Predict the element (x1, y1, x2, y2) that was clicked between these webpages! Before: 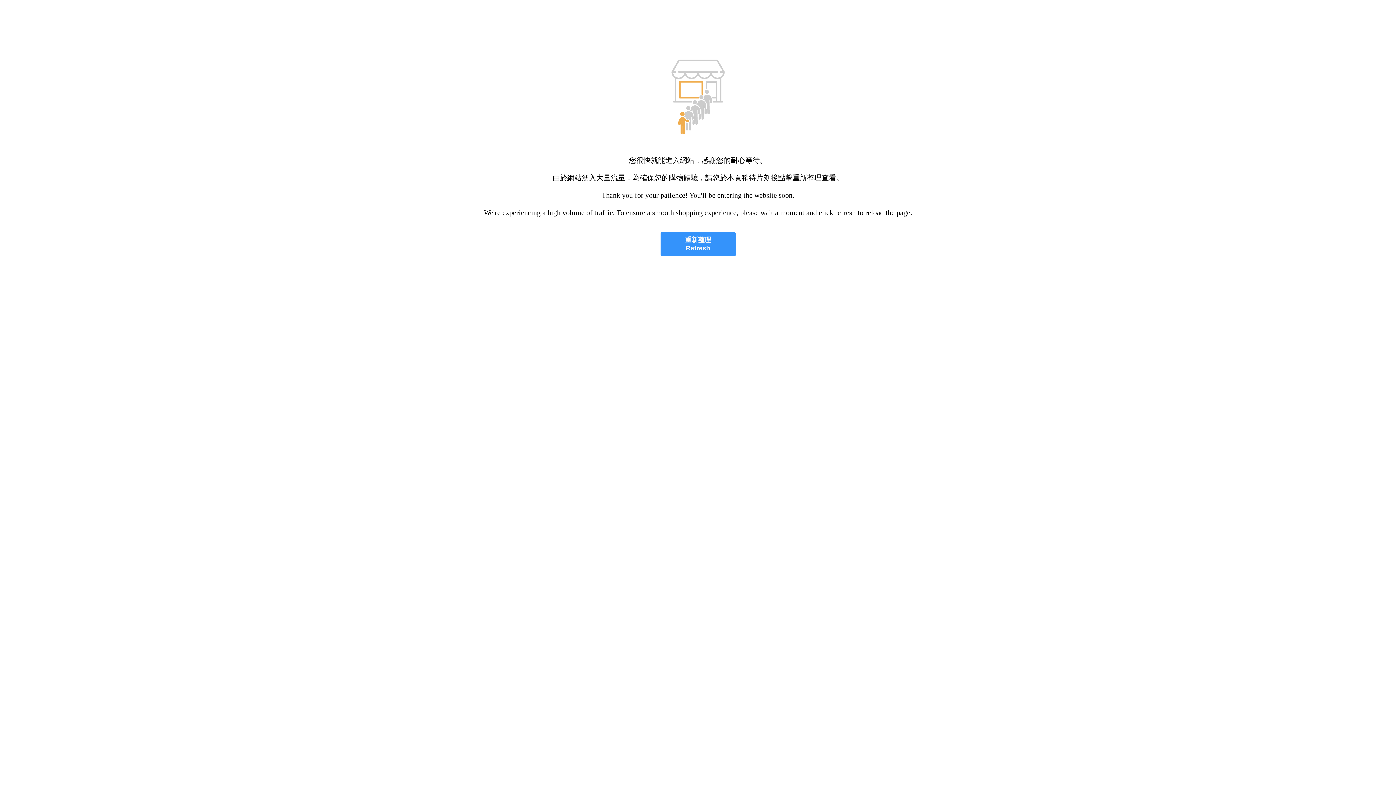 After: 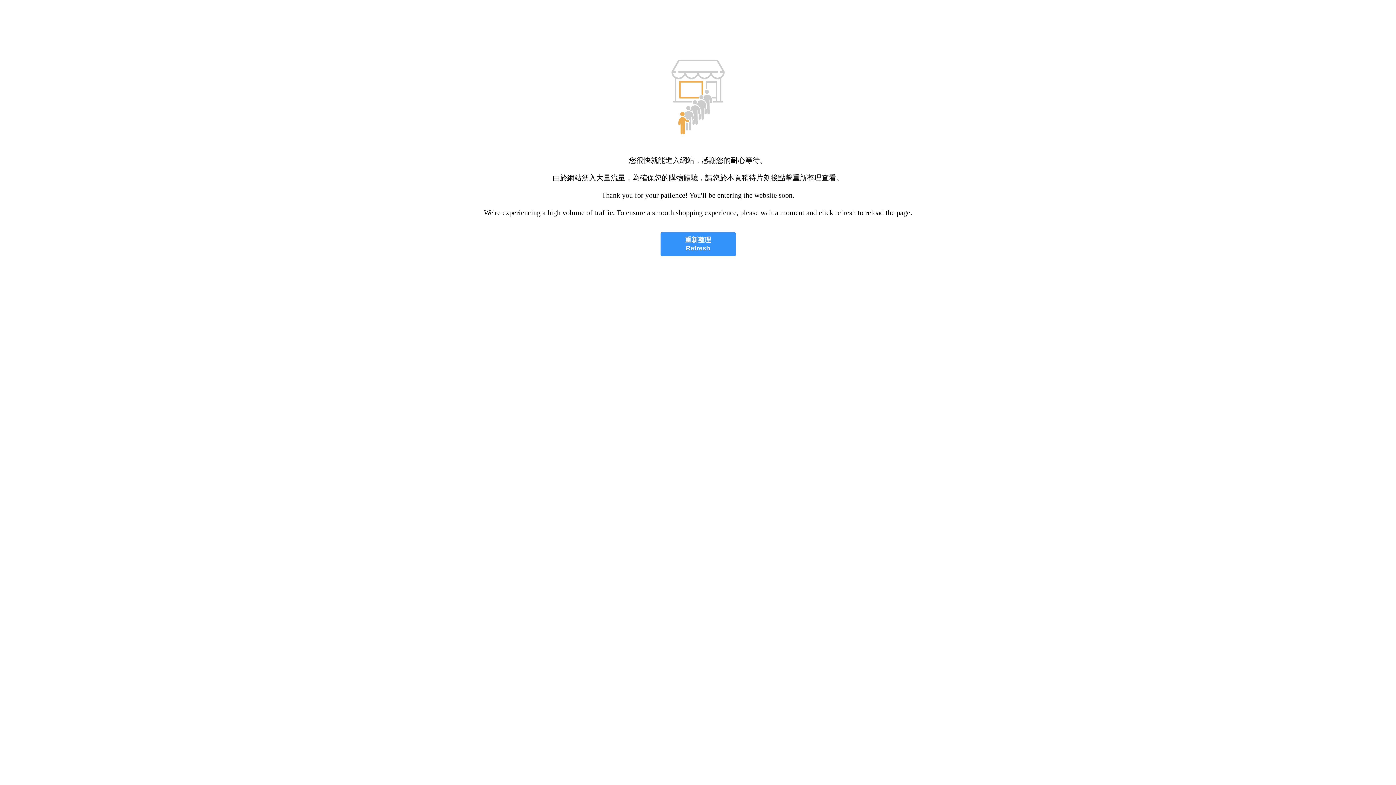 Action: label: 重新整理
Refresh bbox: (660, 232, 735, 256)